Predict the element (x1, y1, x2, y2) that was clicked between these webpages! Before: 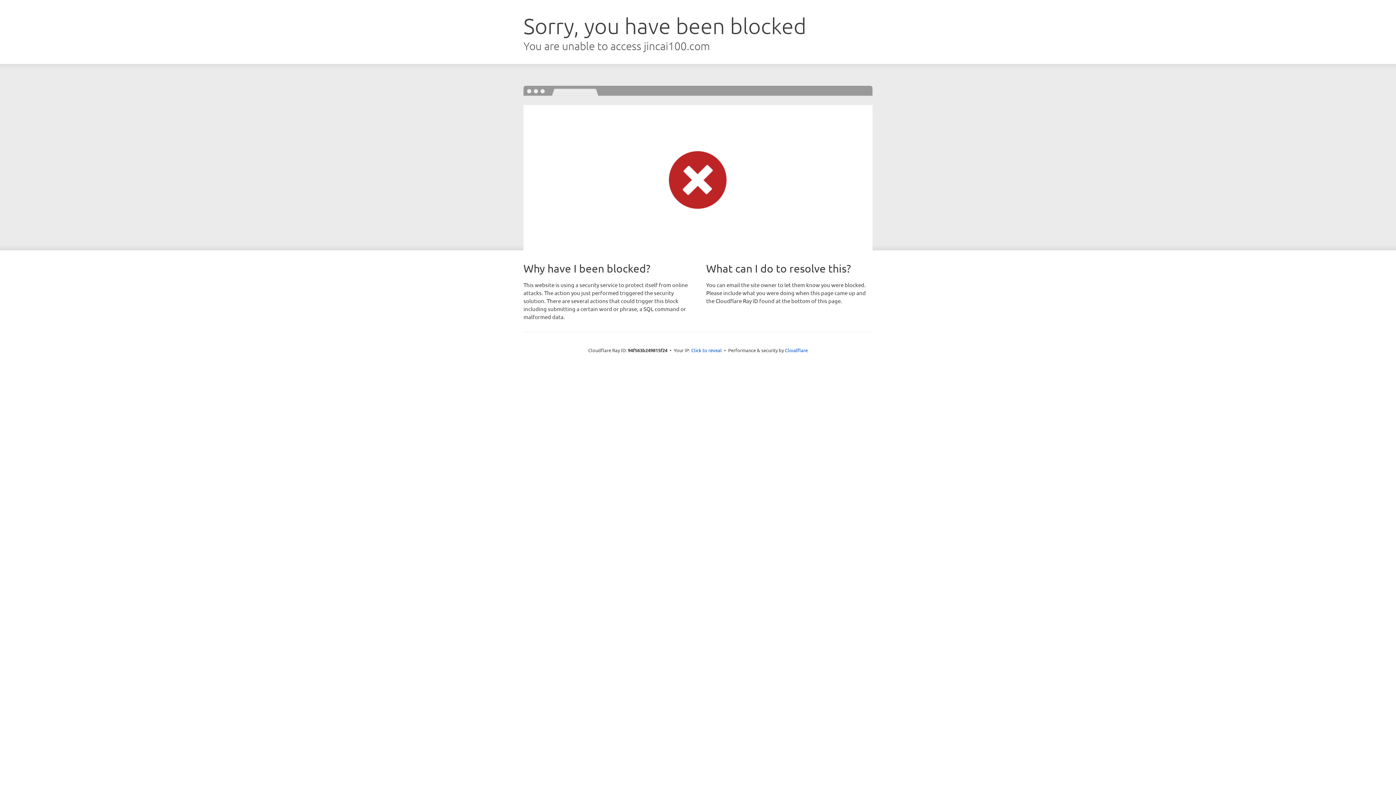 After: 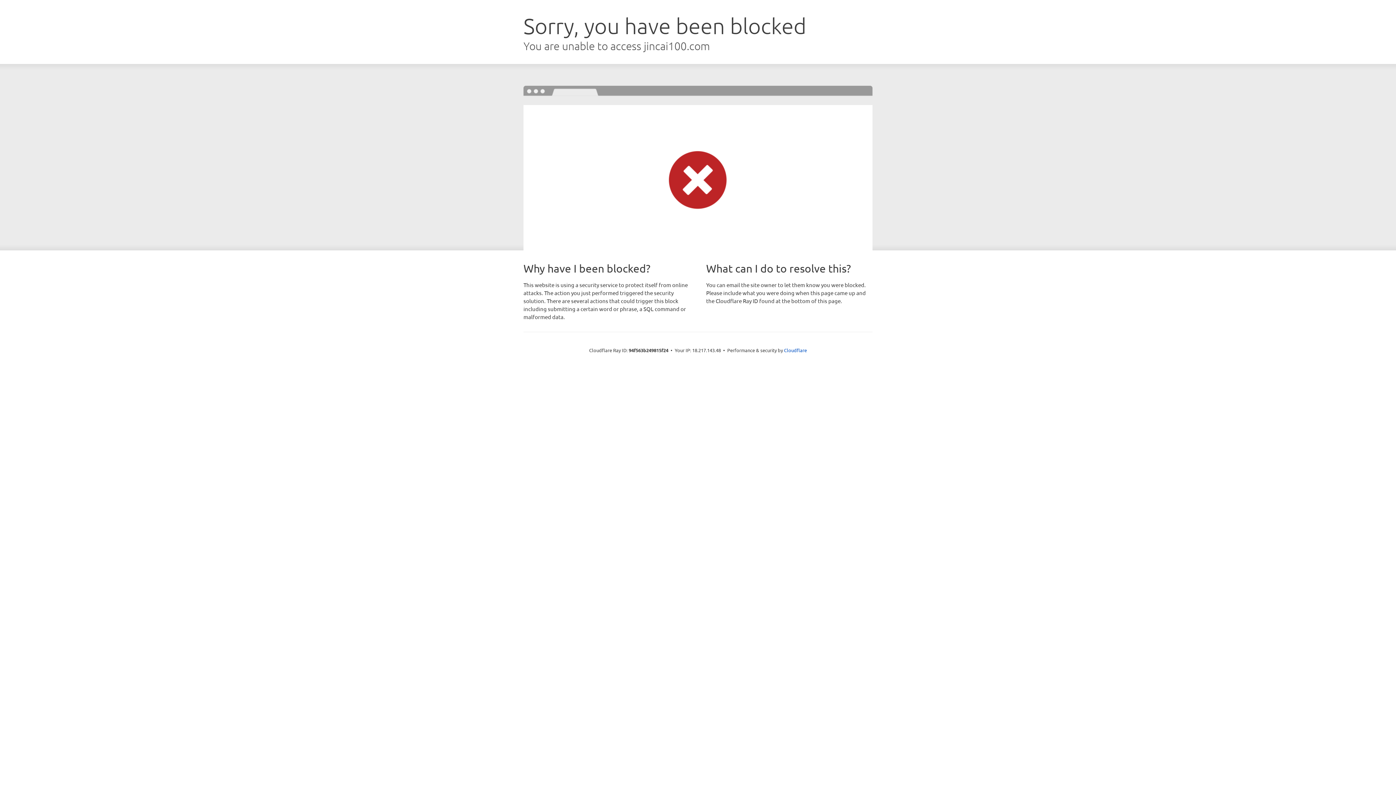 Action: label: Click to reveal bbox: (691, 346, 722, 353)